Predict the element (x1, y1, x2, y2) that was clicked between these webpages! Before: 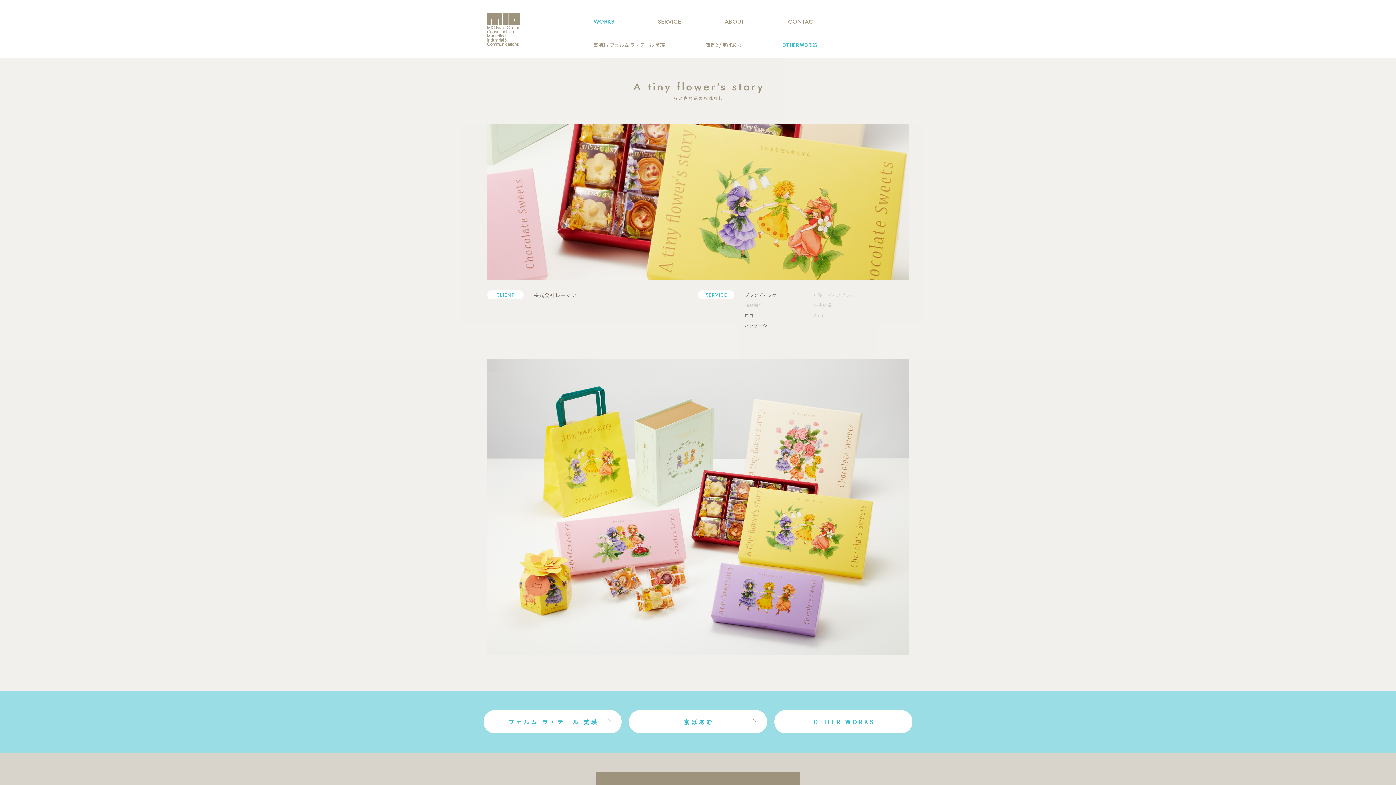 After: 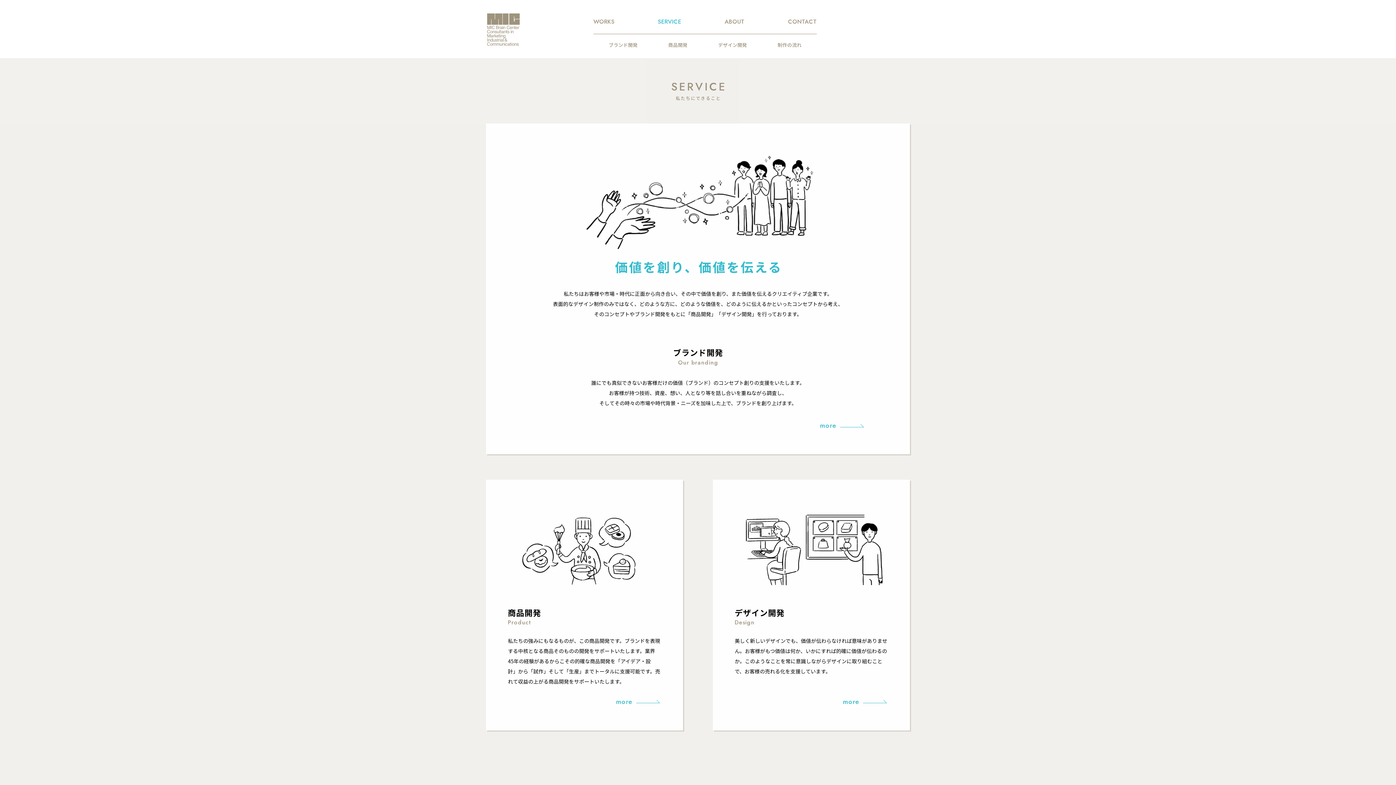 Action: bbox: (658, 0, 681, 33) label: SERVICE
私たちにできること